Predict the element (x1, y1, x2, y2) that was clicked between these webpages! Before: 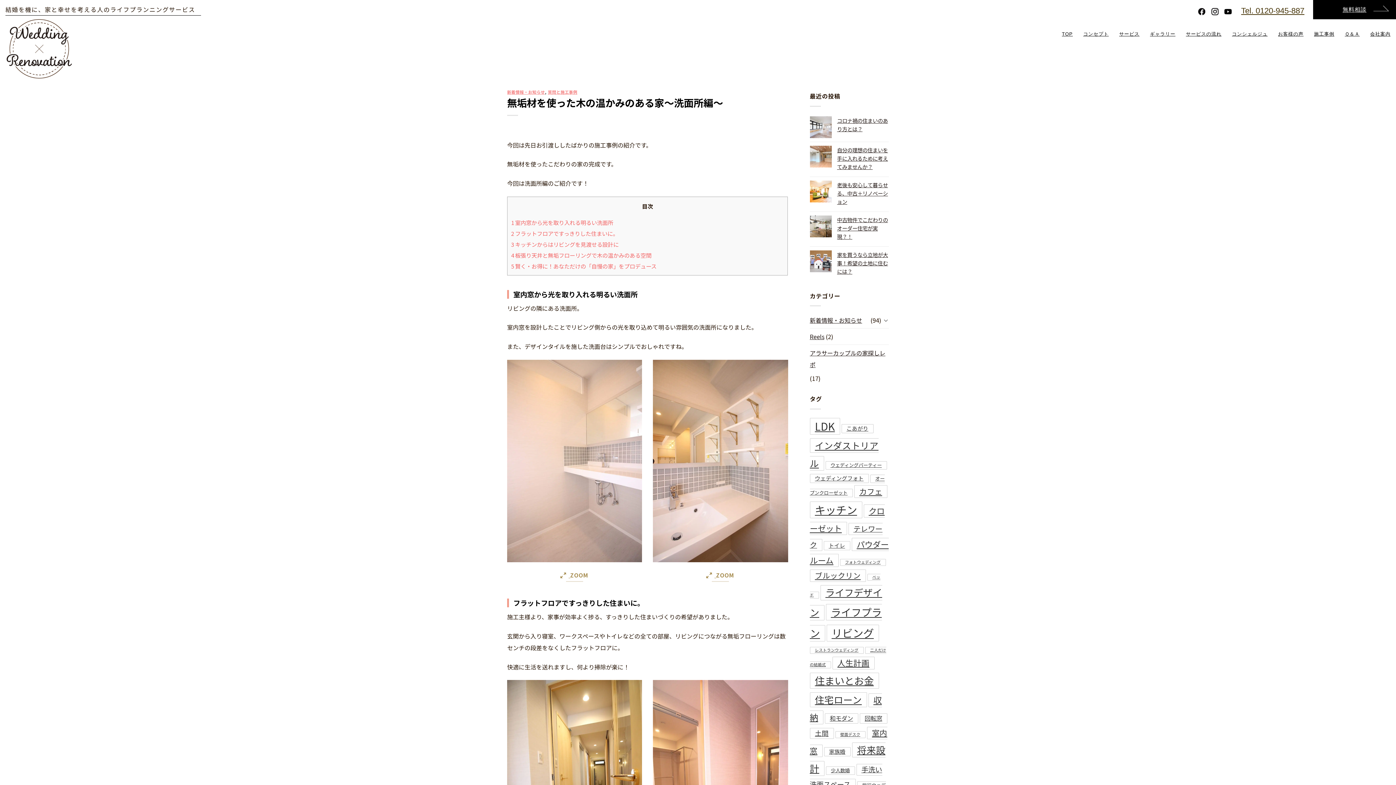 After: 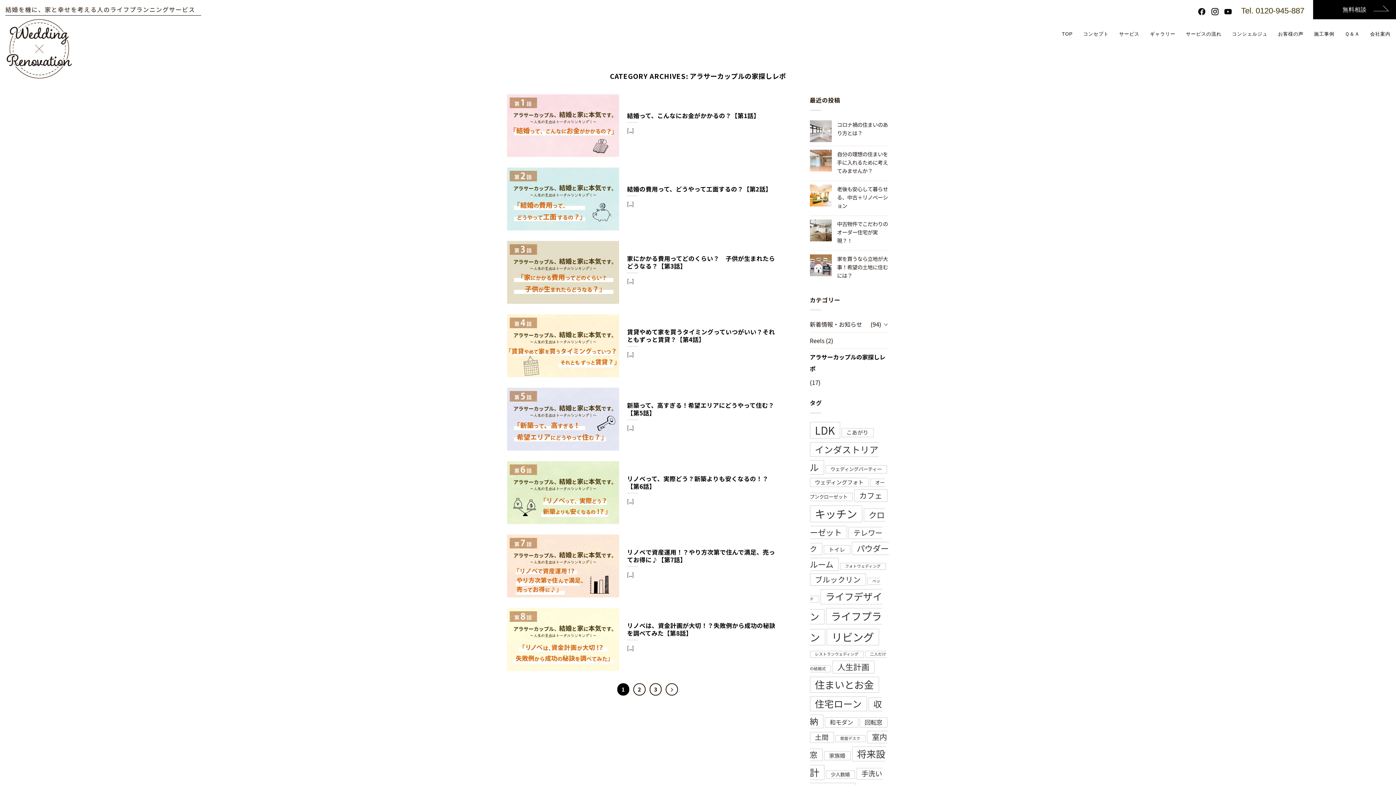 Action: label: アラサーカップルの家探しレポ bbox: (810, 345, 889, 372)